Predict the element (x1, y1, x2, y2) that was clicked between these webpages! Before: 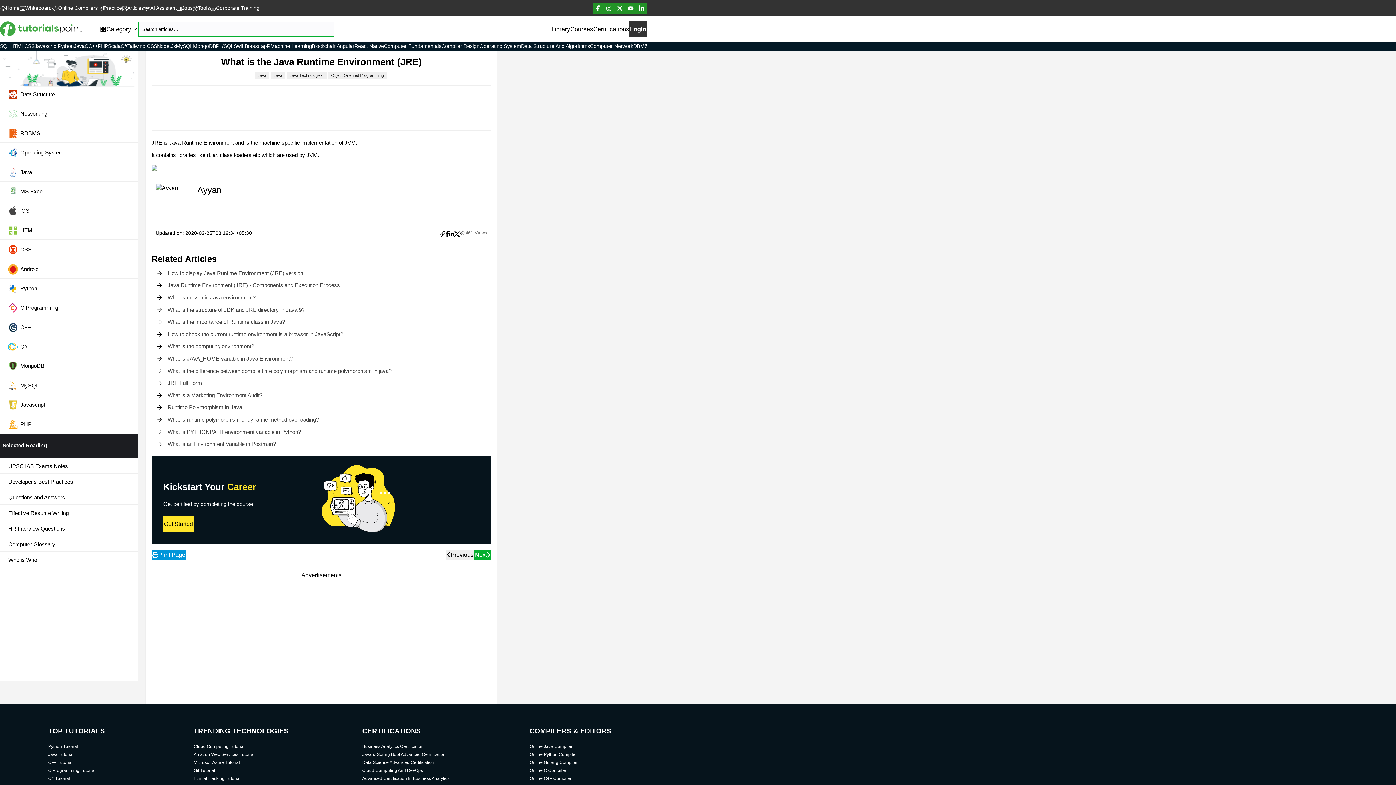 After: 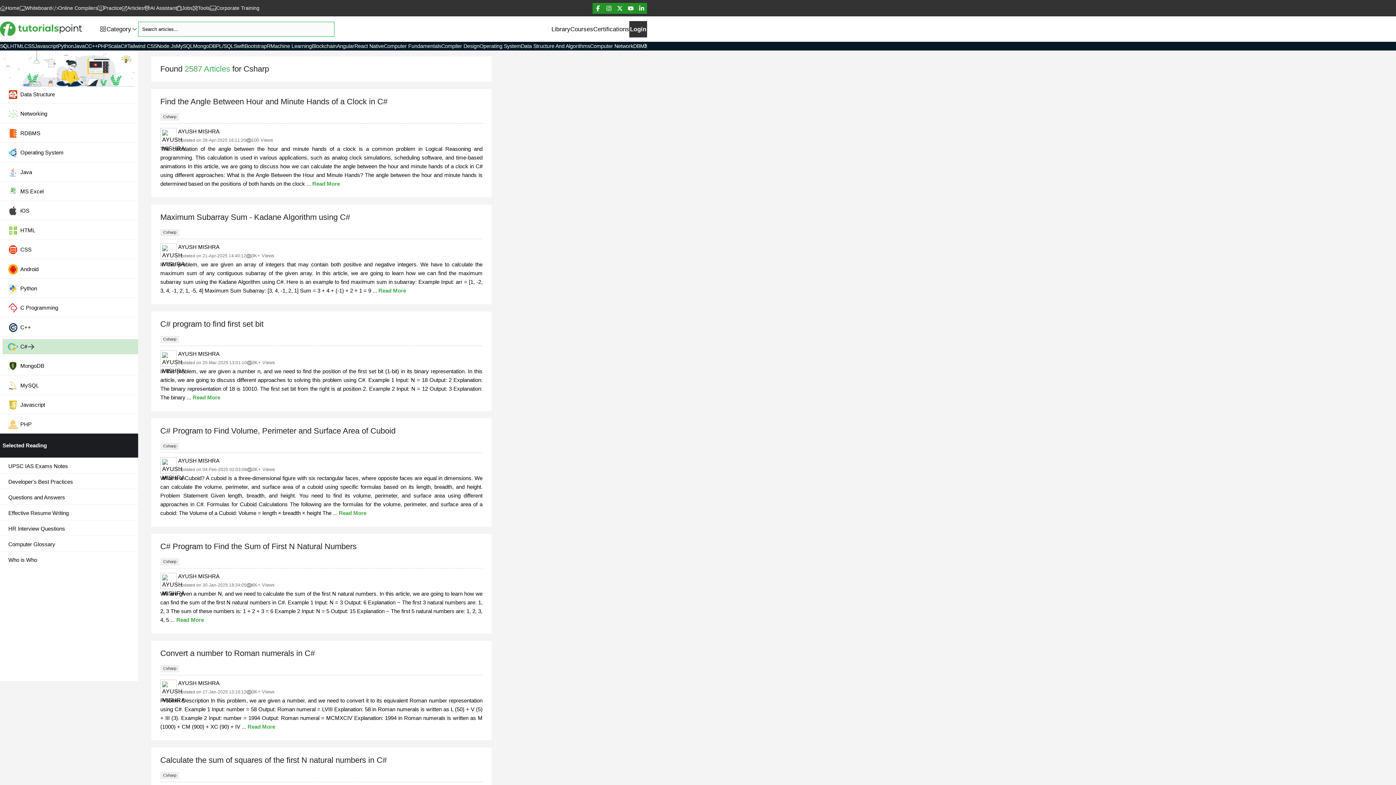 Action: label: C# bbox: (2, 339, 138, 354)